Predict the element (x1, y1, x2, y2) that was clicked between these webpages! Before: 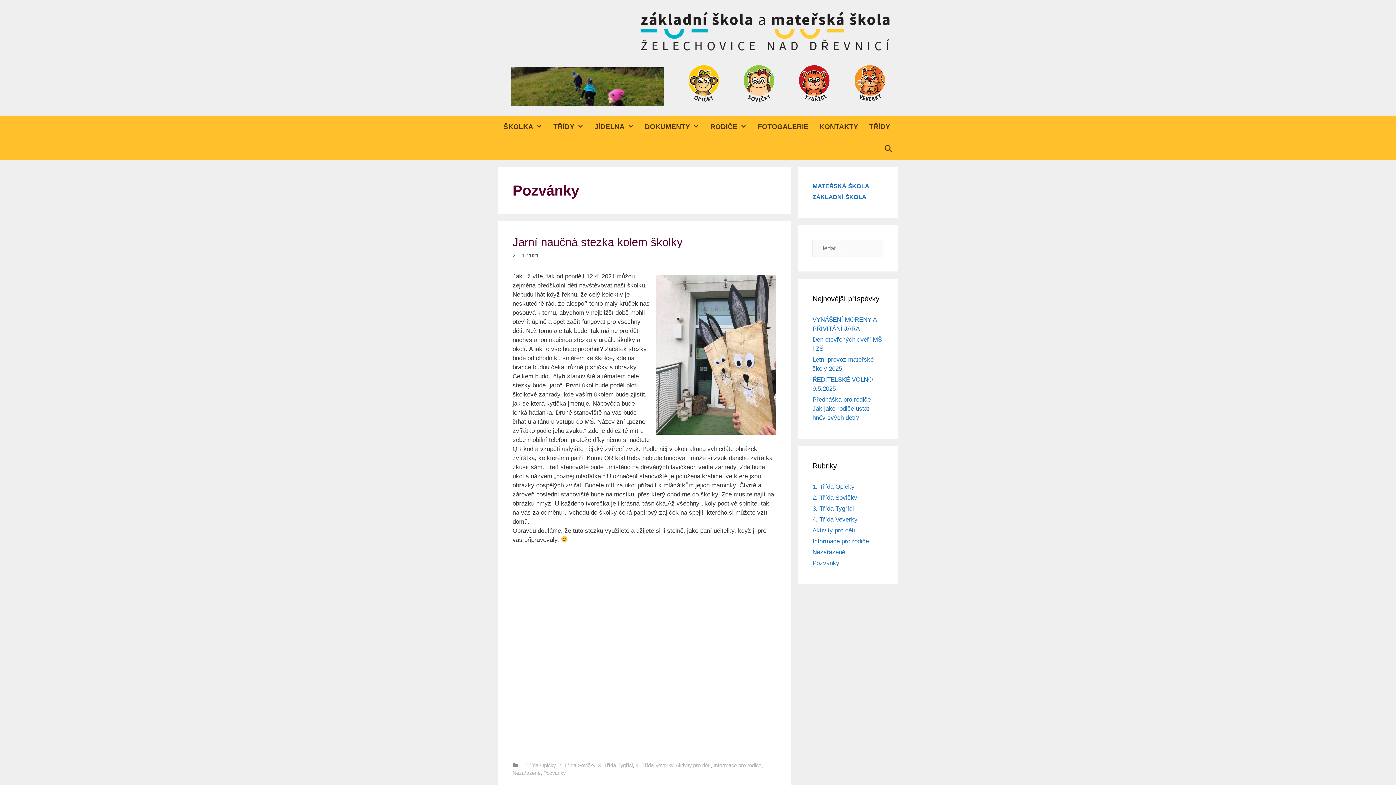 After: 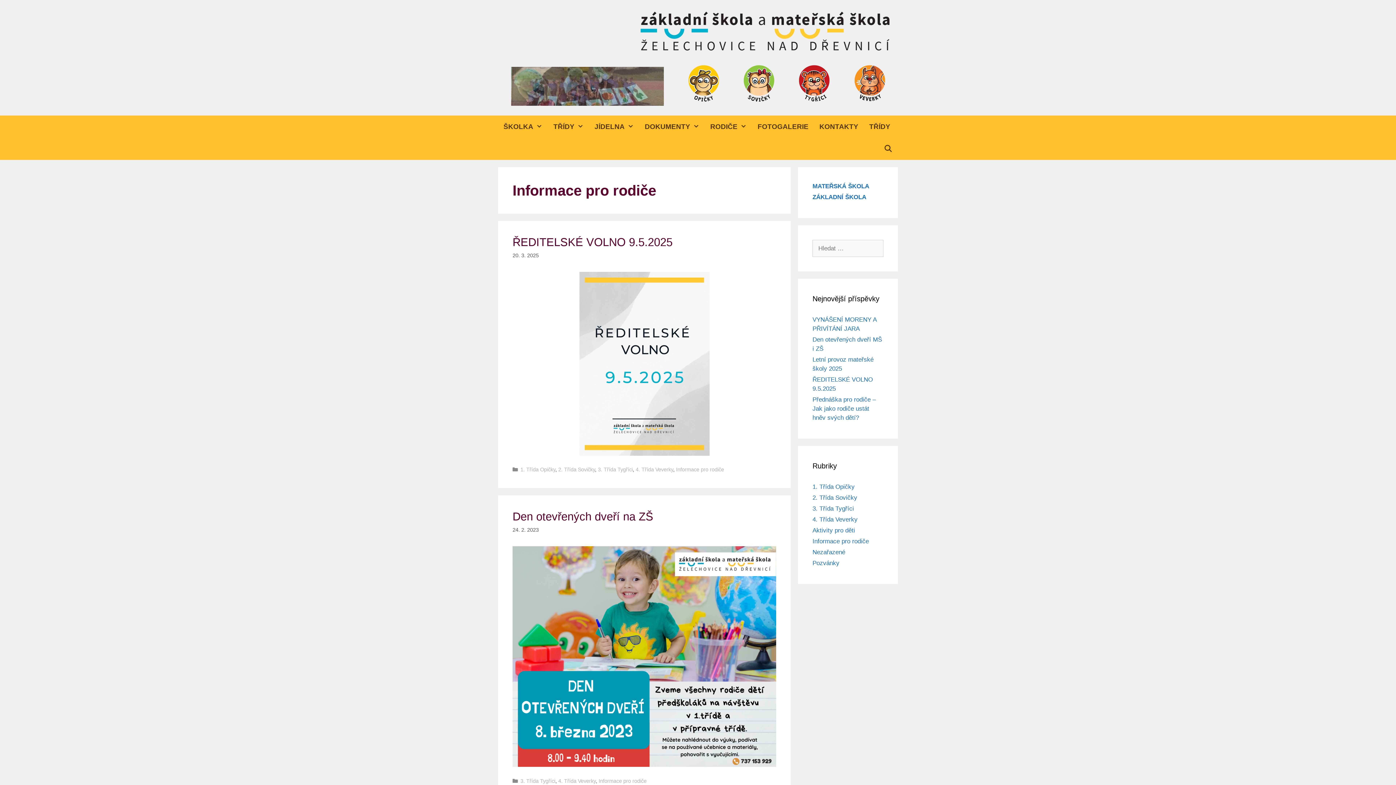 Action: bbox: (812, 538, 869, 545) label: Informace pro rodiče